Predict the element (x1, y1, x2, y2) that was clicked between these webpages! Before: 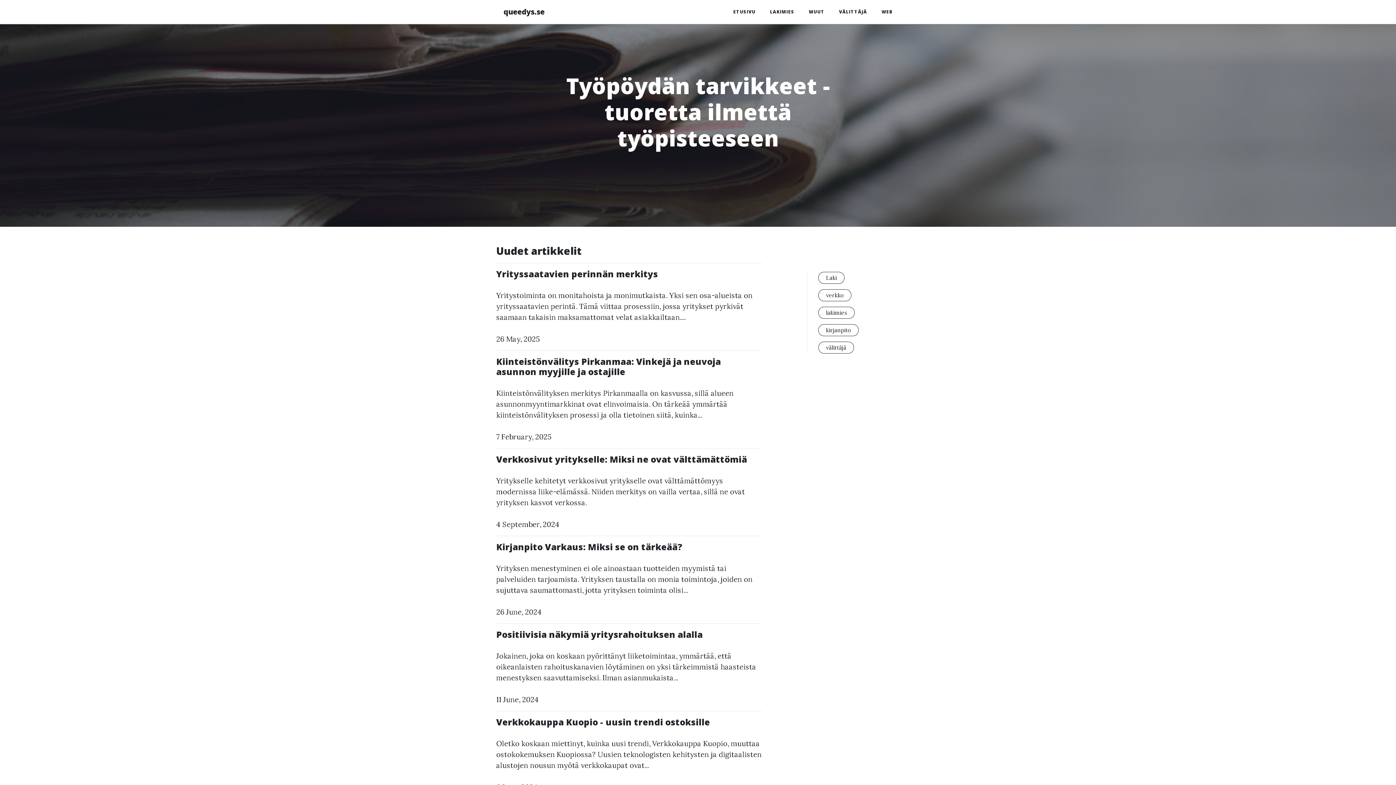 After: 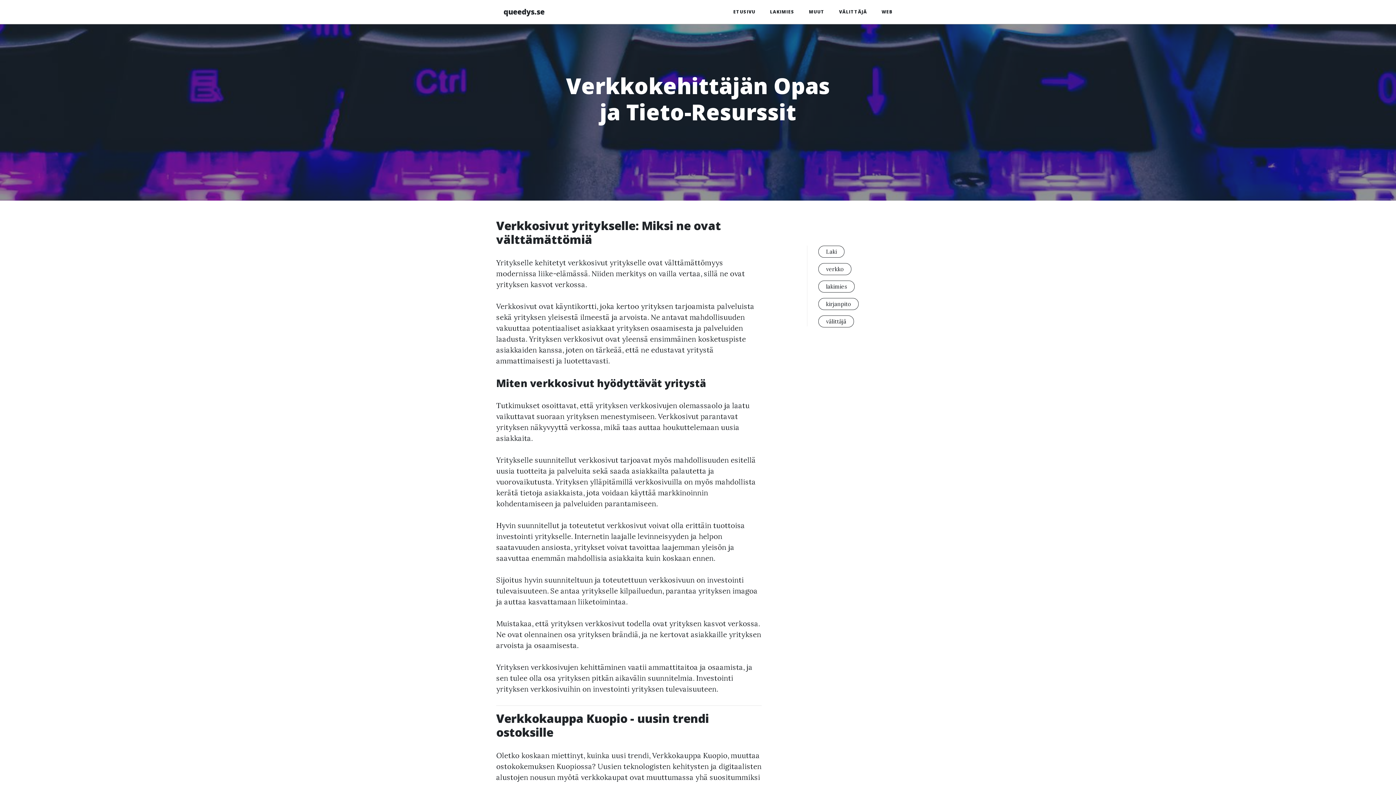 Action: bbox: (496, 717, 761, 727) label: Verkkokauppa Kuopio - uusin trendi ostoksille